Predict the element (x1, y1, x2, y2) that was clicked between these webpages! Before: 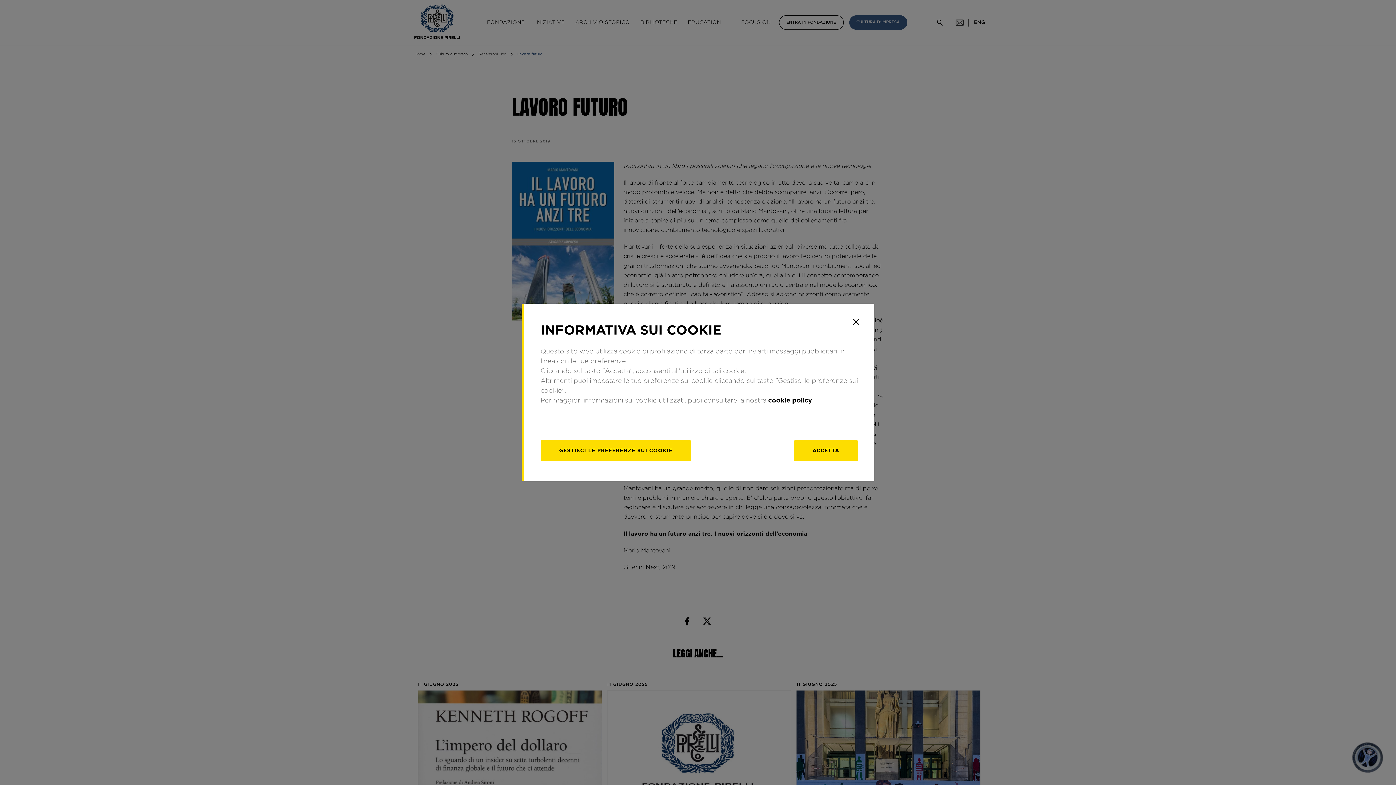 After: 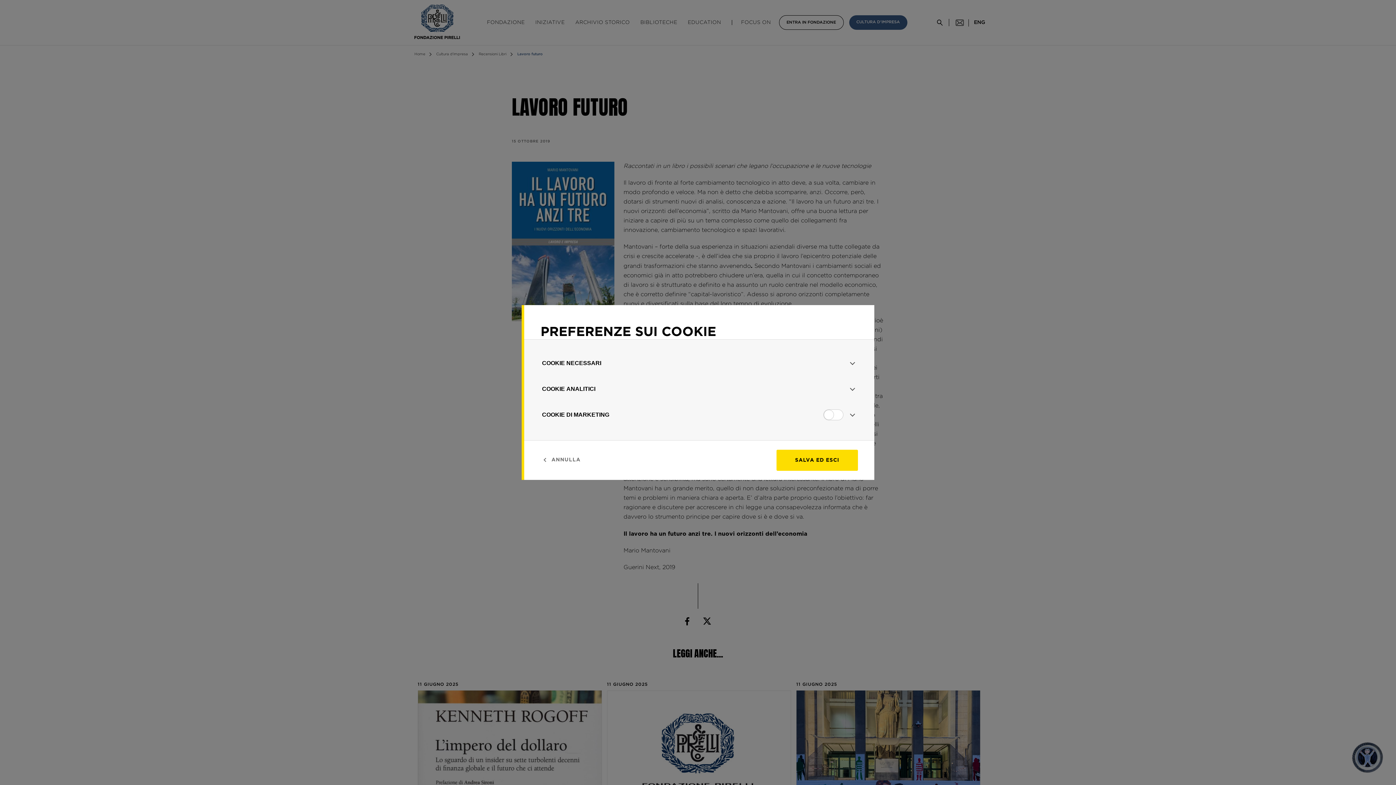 Action: bbox: (540, 440, 691, 461) label: gestisci